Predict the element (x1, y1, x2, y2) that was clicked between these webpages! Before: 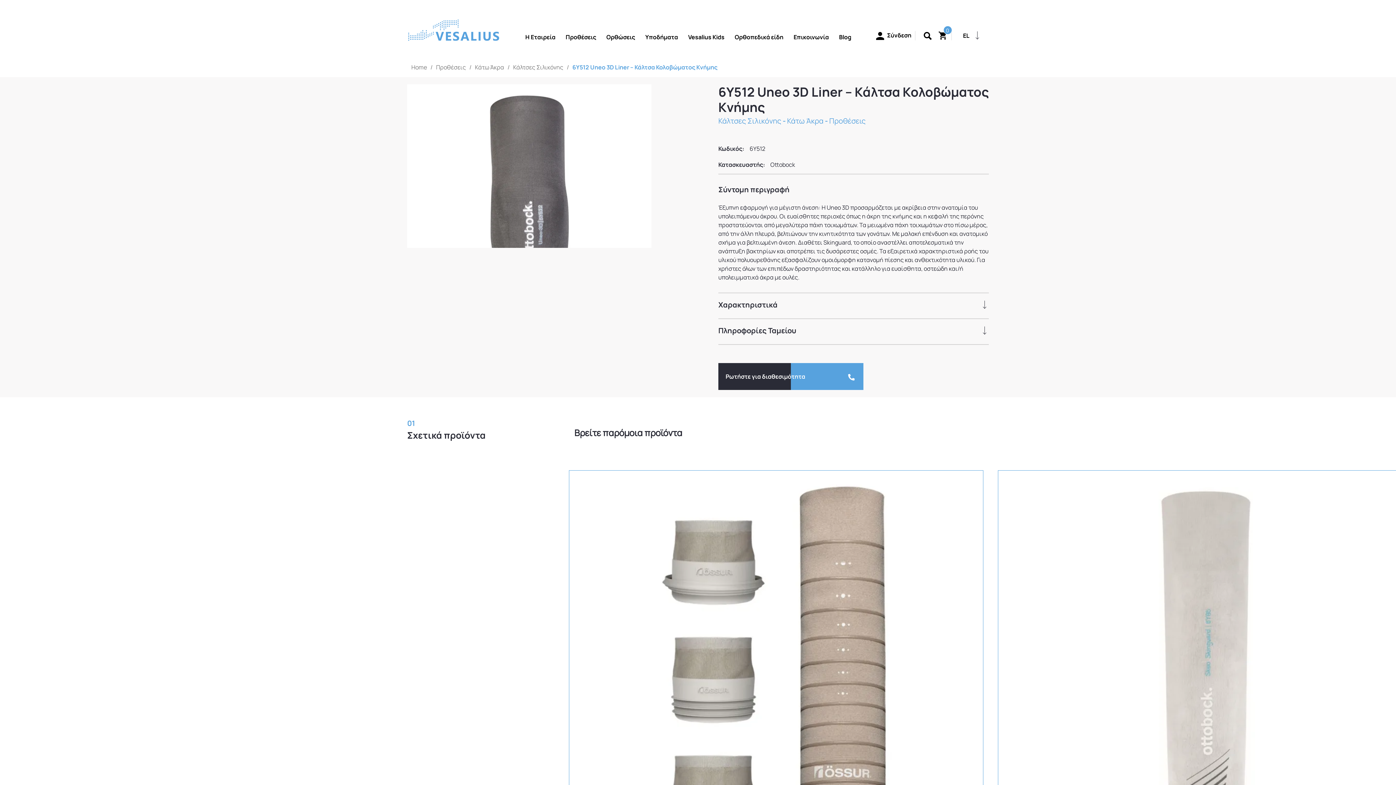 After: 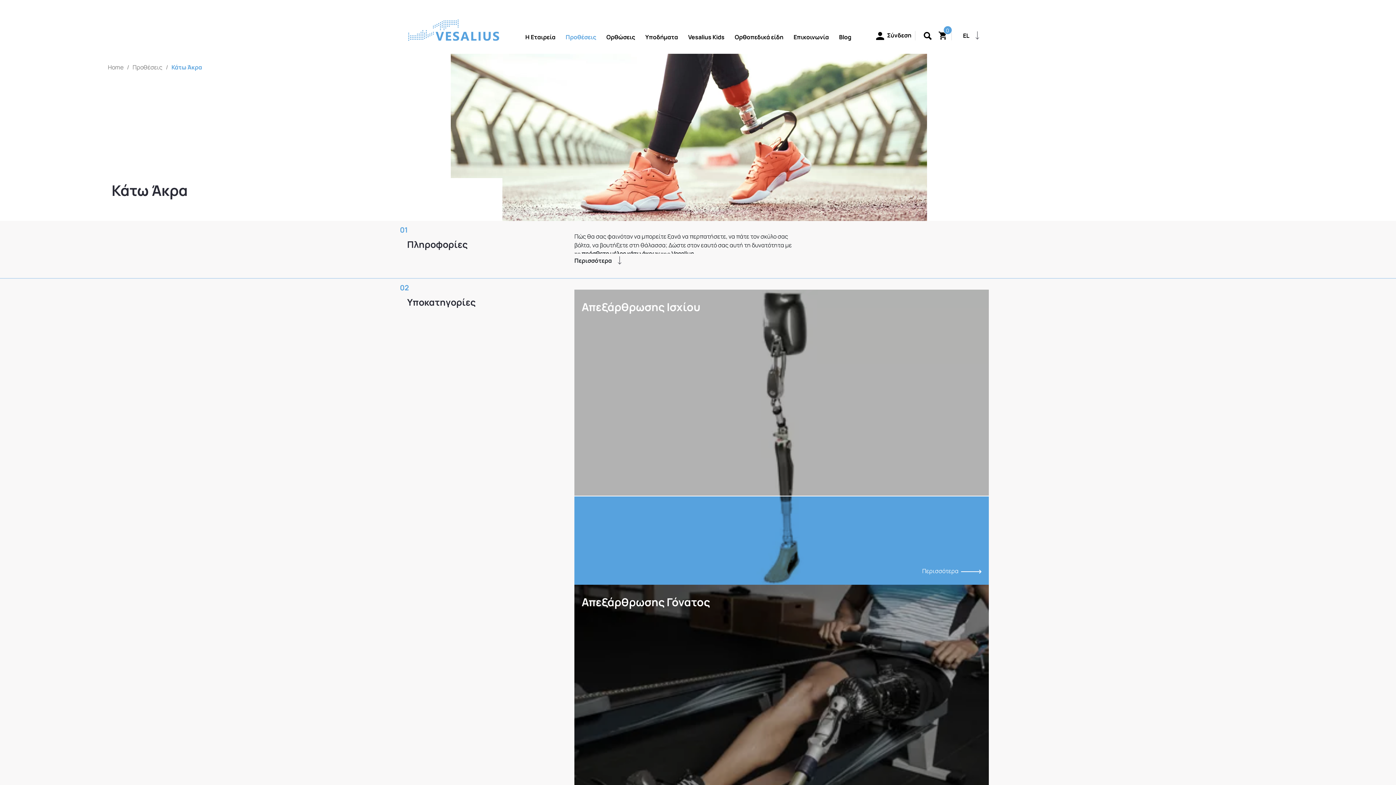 Action: label: Κάτω Άκρα bbox: (472, 63, 506, 71)